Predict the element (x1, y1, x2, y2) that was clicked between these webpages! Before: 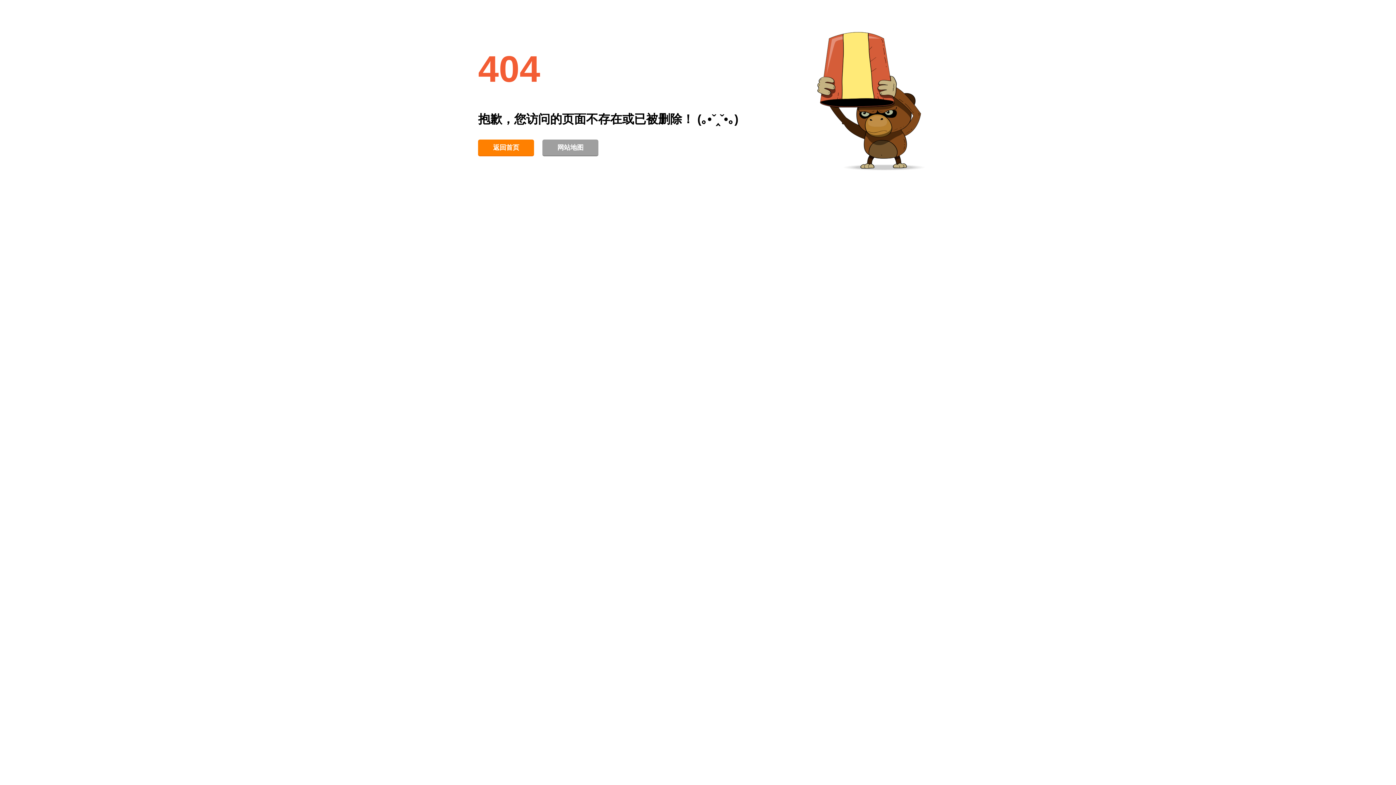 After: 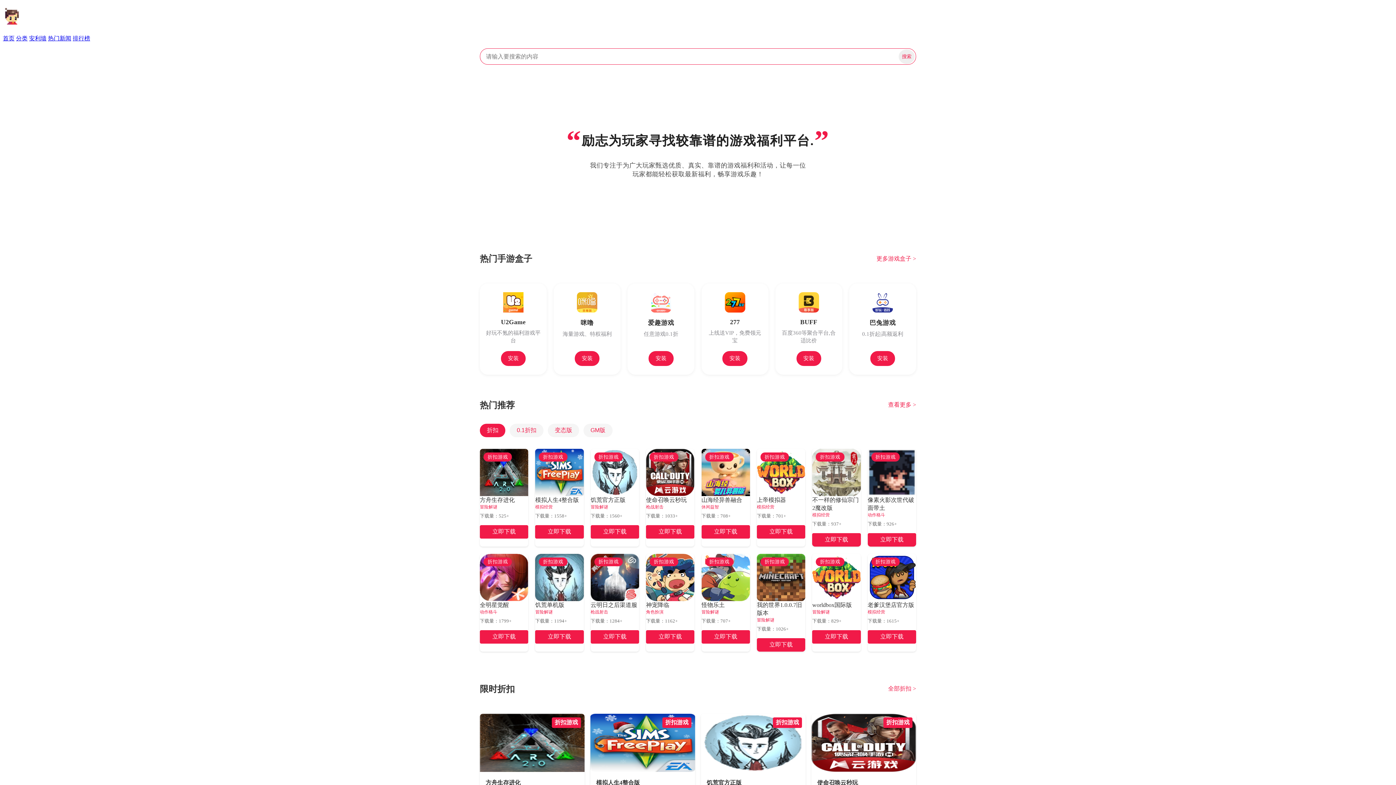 Action: label: 返回首页 bbox: (478, 139, 534, 156)